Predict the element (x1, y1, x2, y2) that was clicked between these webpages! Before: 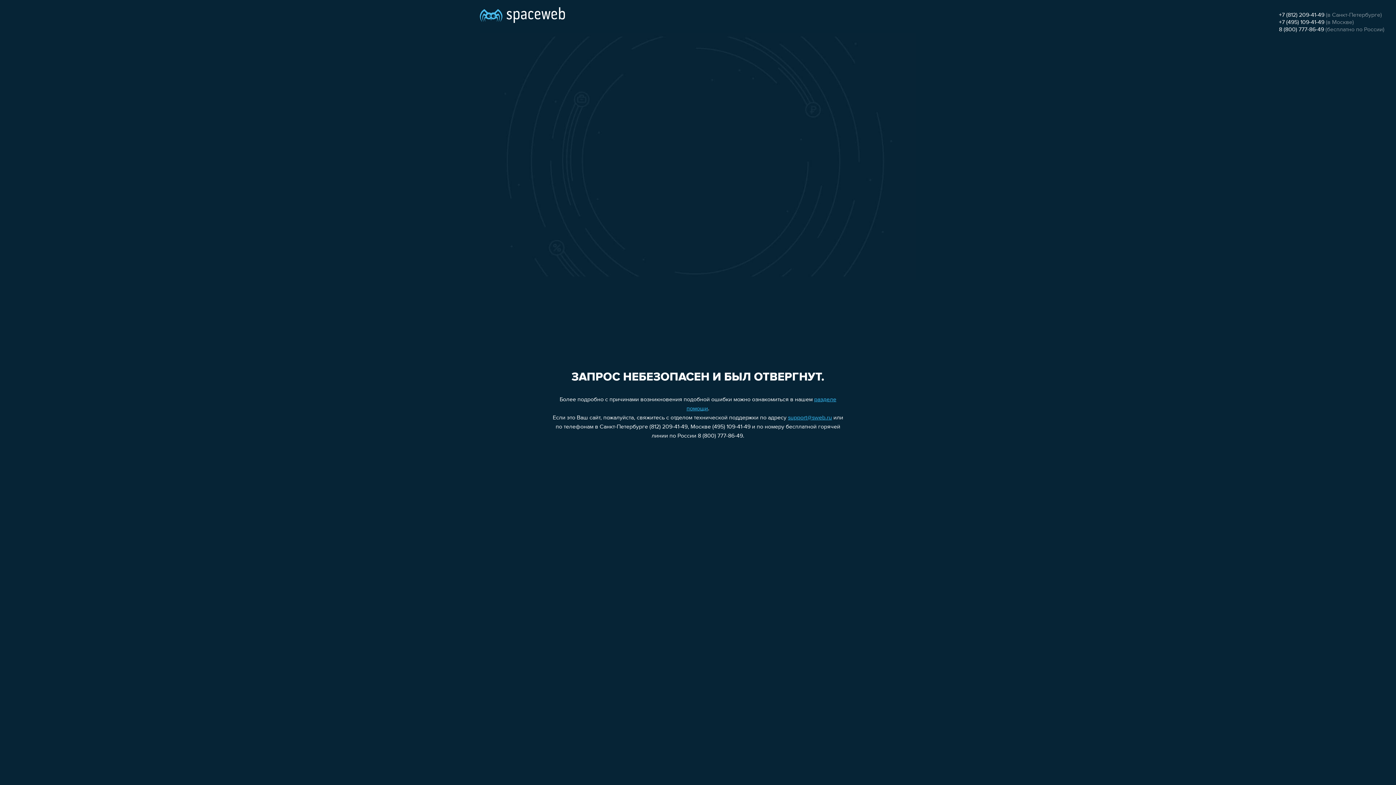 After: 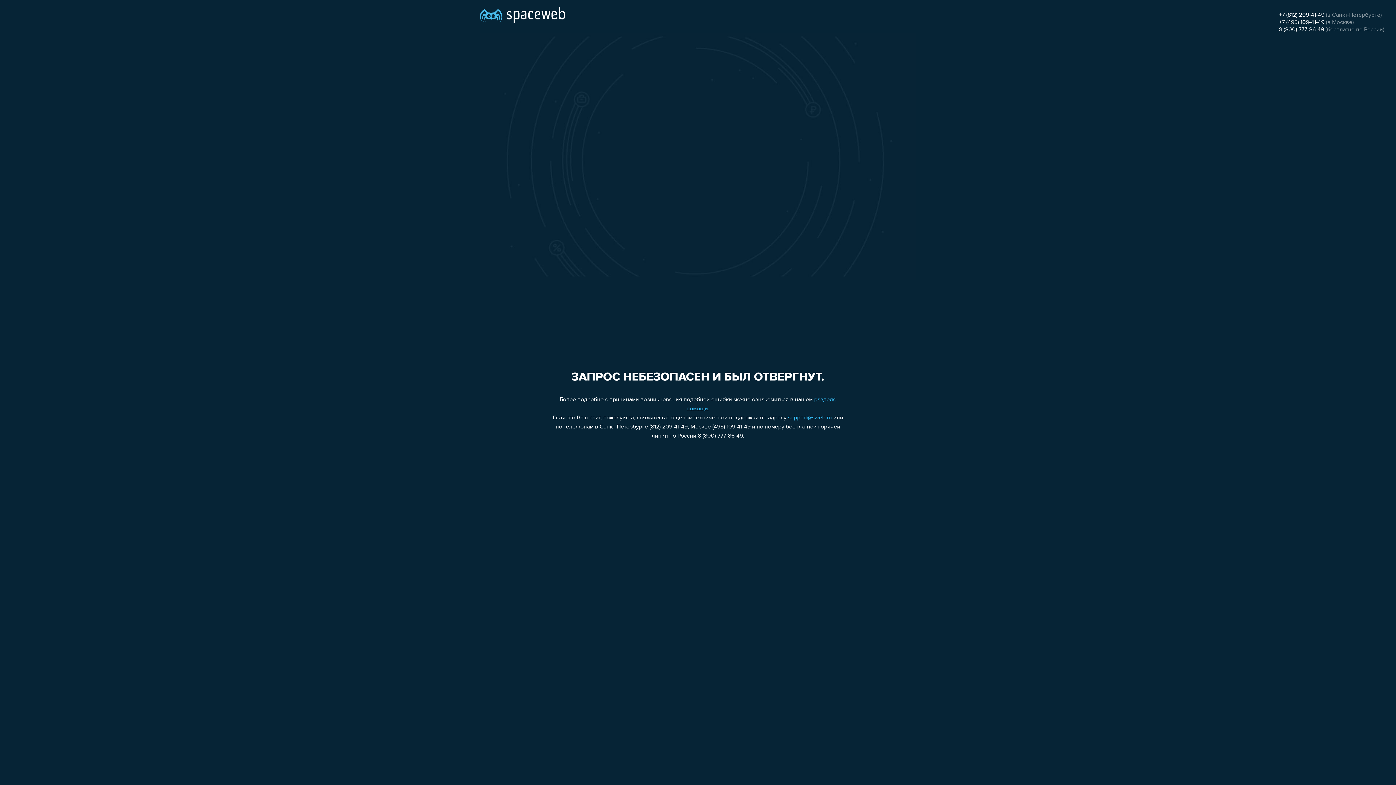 Action: label: +7 (812) 209-41-49 bbox: (1279, 12, 1324, 18)